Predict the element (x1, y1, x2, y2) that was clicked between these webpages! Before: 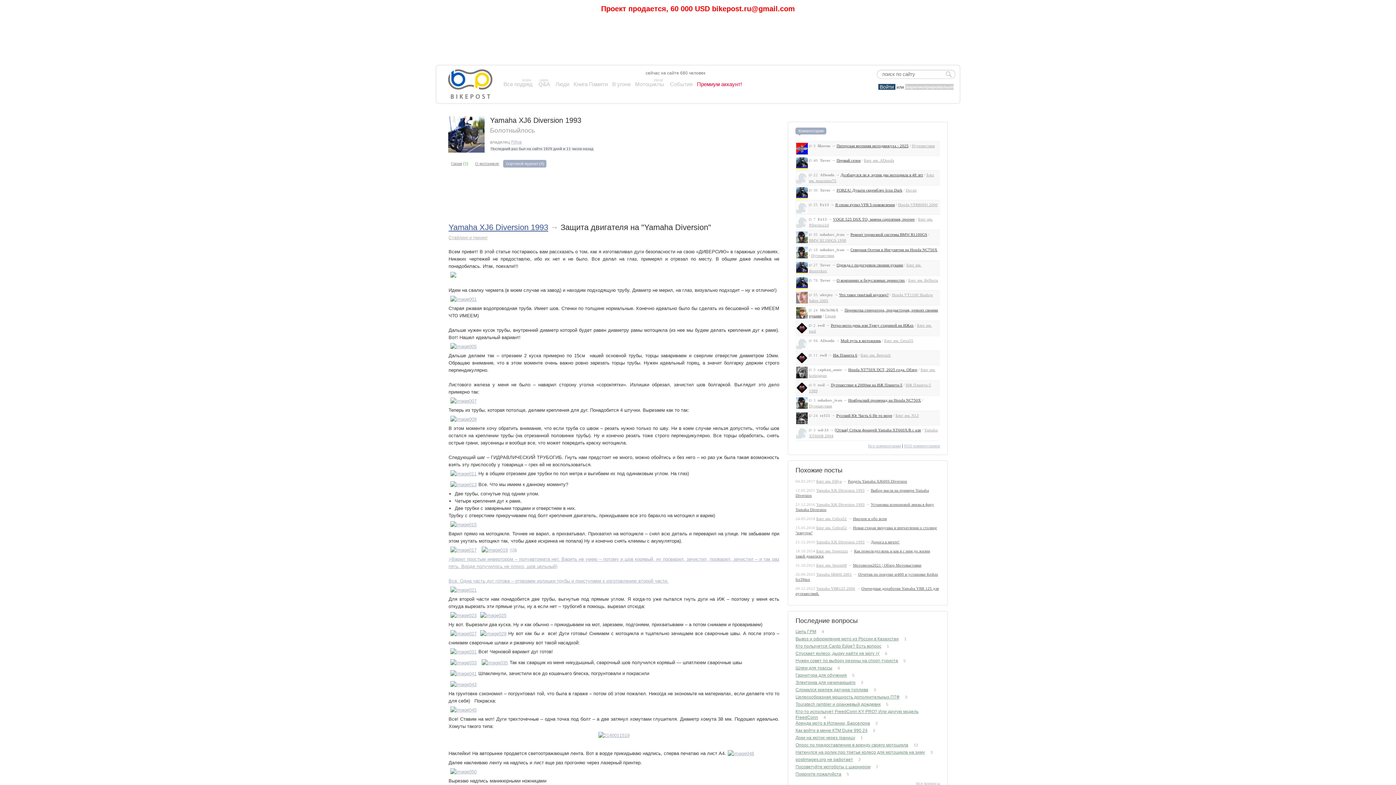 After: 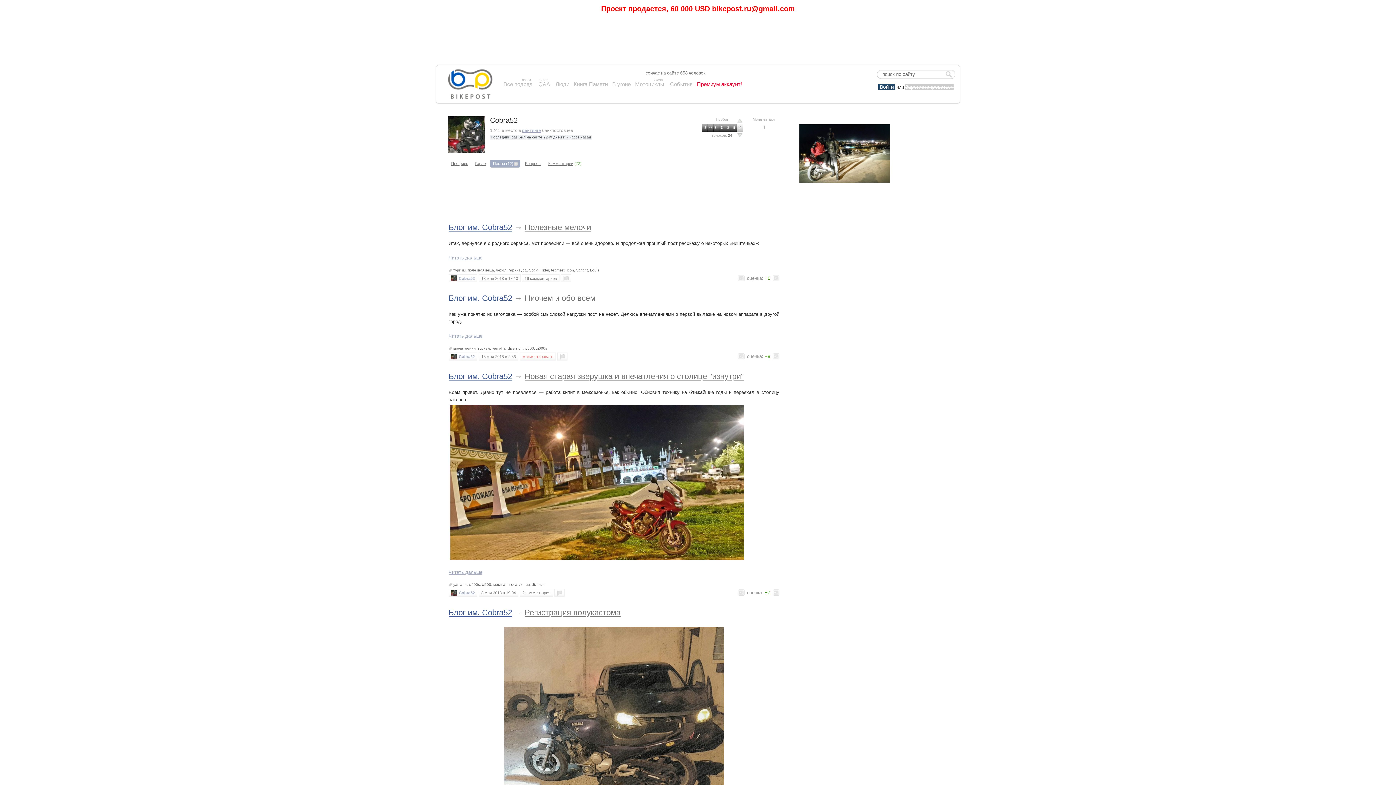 Action: label: Блог им. Cobra52 bbox: (816, 525, 847, 530)